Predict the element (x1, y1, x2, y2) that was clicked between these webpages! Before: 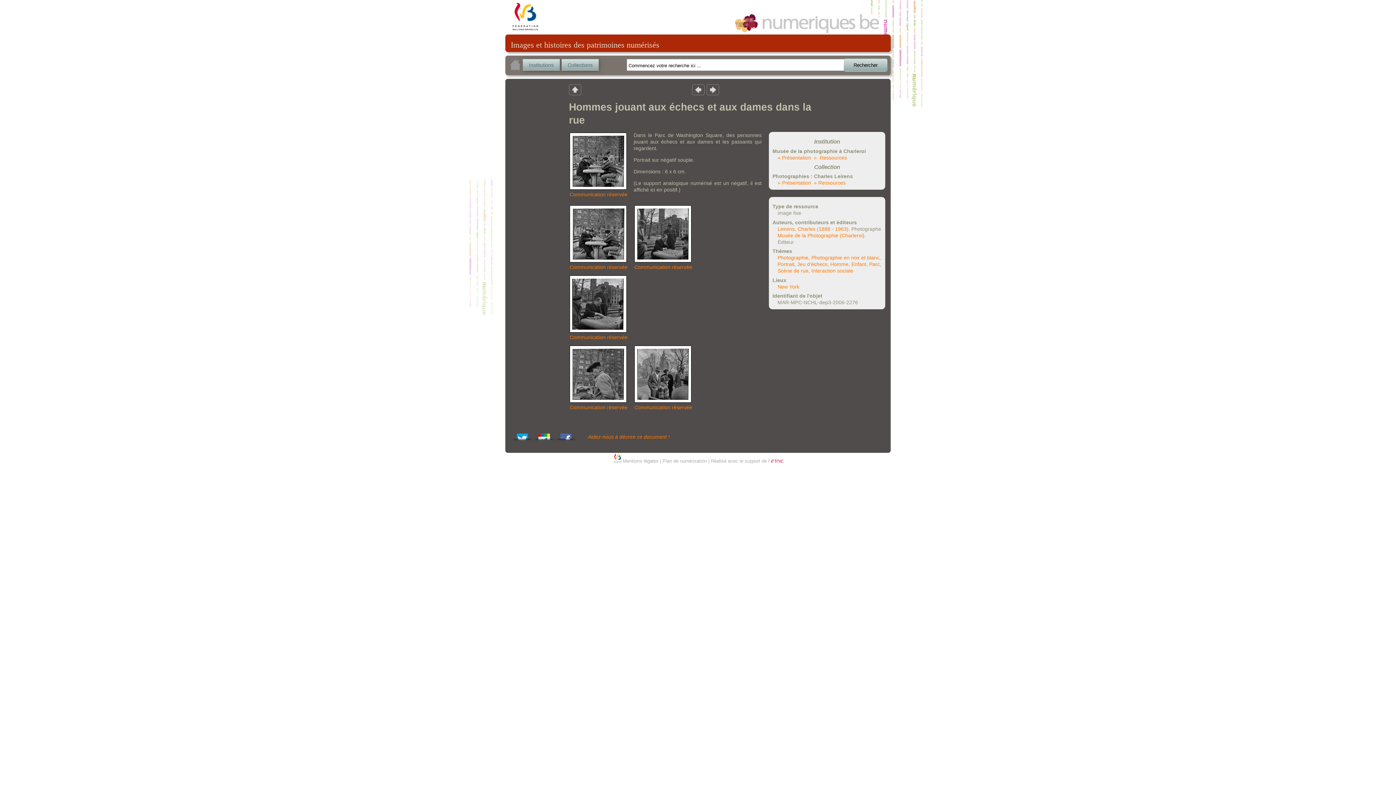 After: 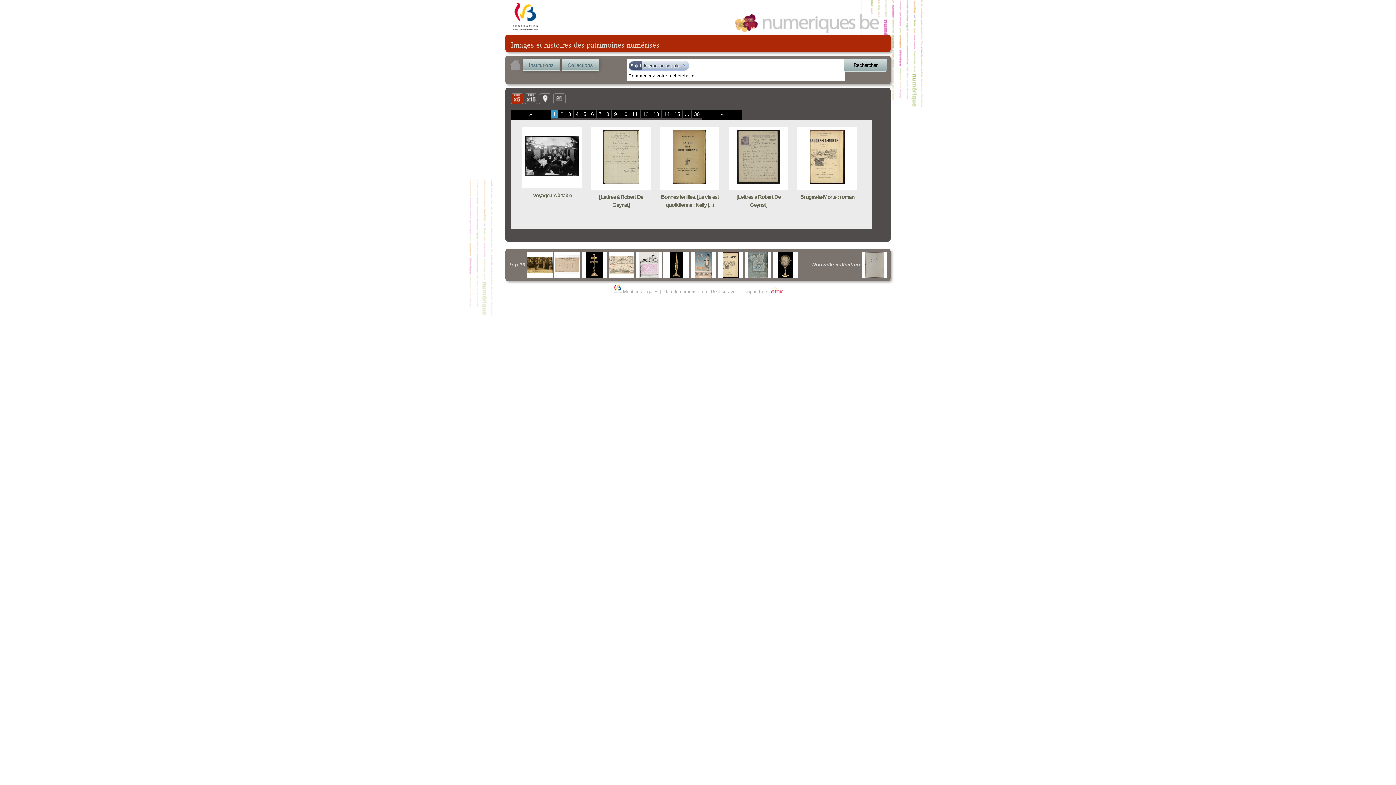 Action: bbox: (811, 268, 853, 273) label: Interaction sociale